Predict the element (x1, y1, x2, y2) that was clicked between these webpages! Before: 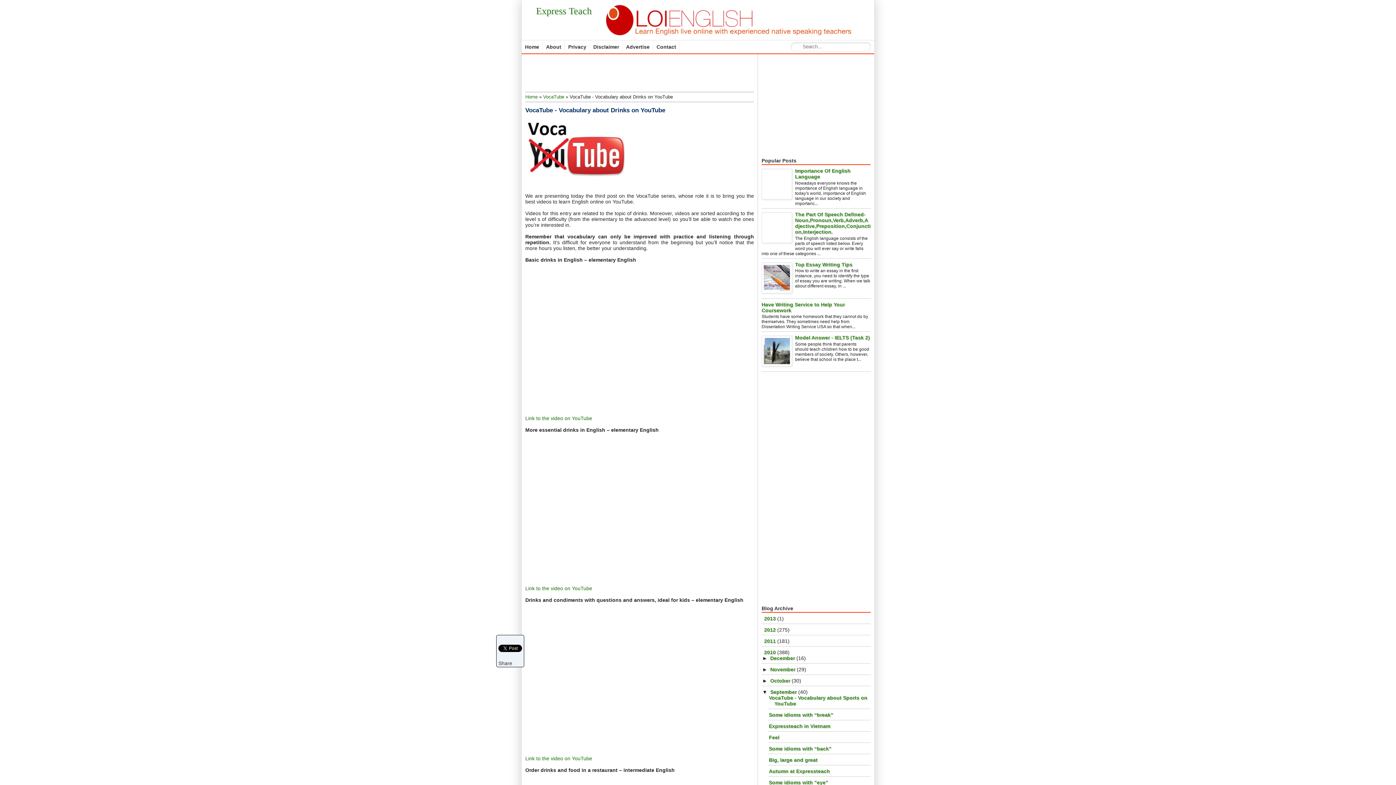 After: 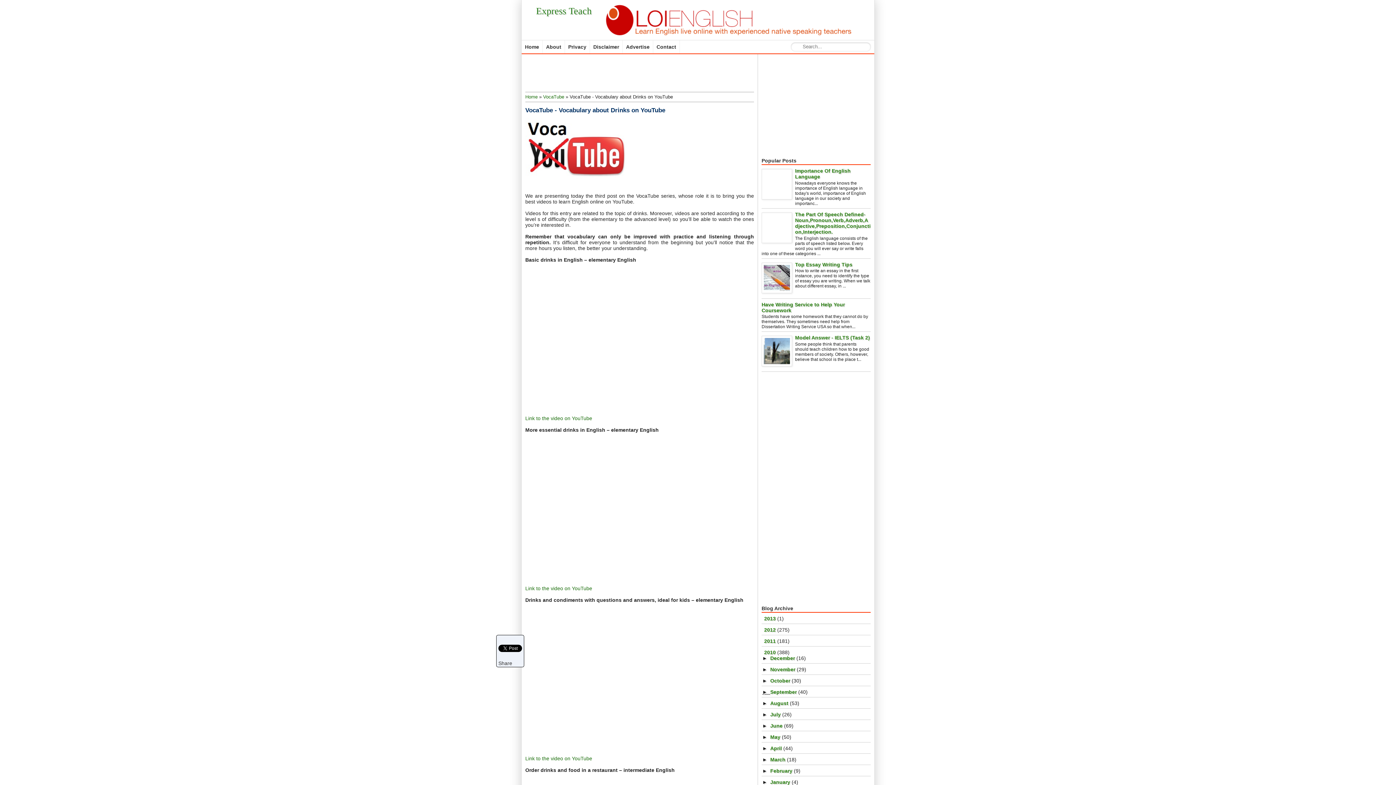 Action: bbox: (762, 689, 770, 695) label: ▼  